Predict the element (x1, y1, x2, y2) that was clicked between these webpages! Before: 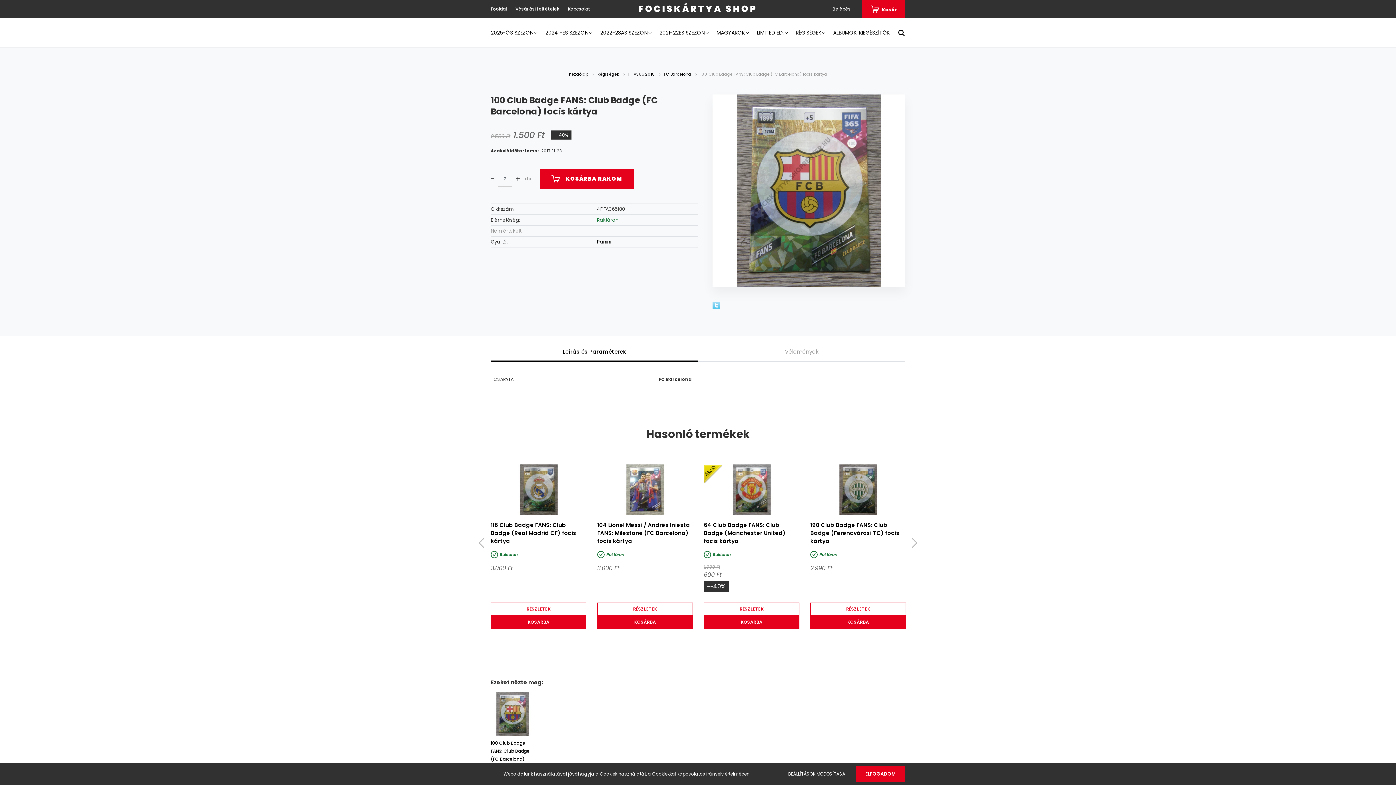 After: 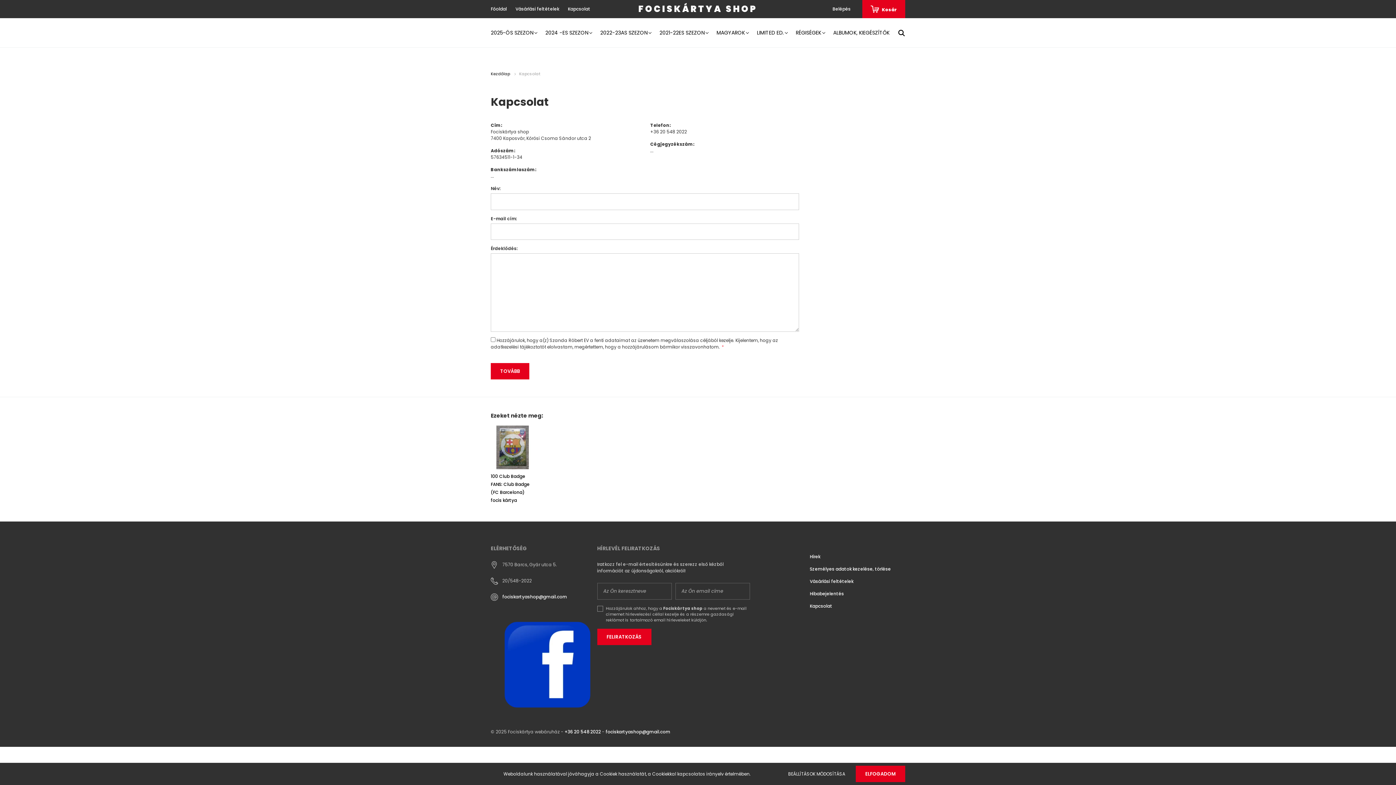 Action: label: Kapcsolat bbox: (563, 5, 594, 12)